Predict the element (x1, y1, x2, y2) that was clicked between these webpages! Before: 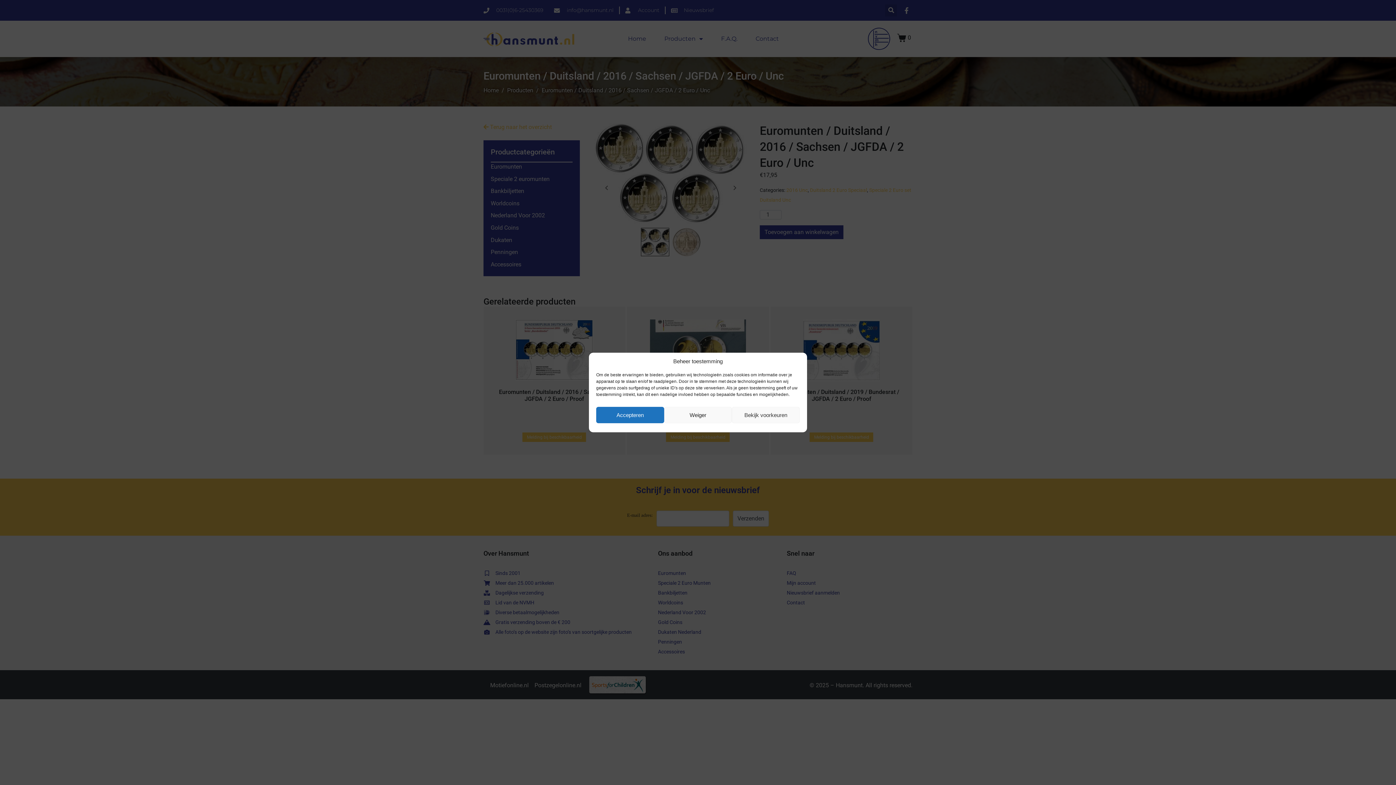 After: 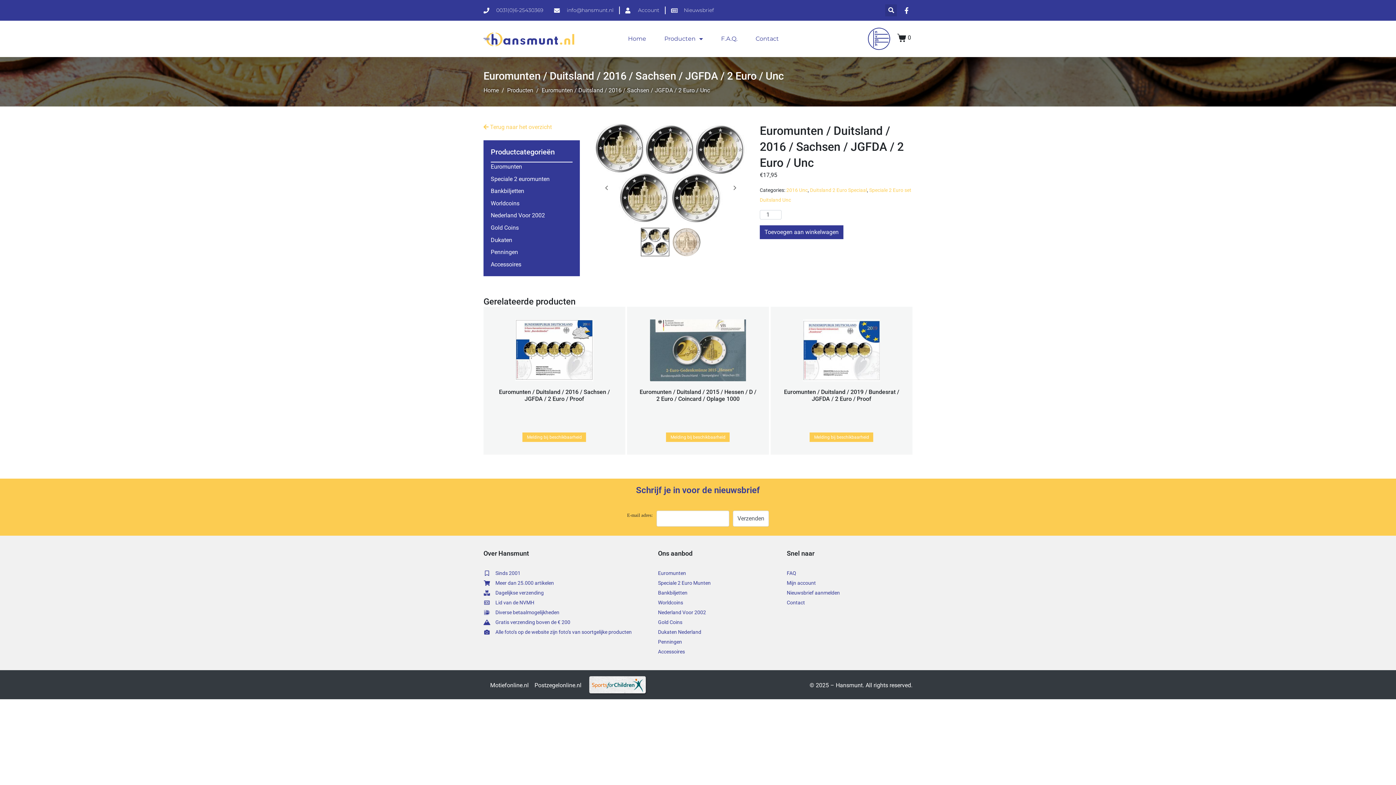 Action: label: Accepteren bbox: (596, 407, 664, 423)